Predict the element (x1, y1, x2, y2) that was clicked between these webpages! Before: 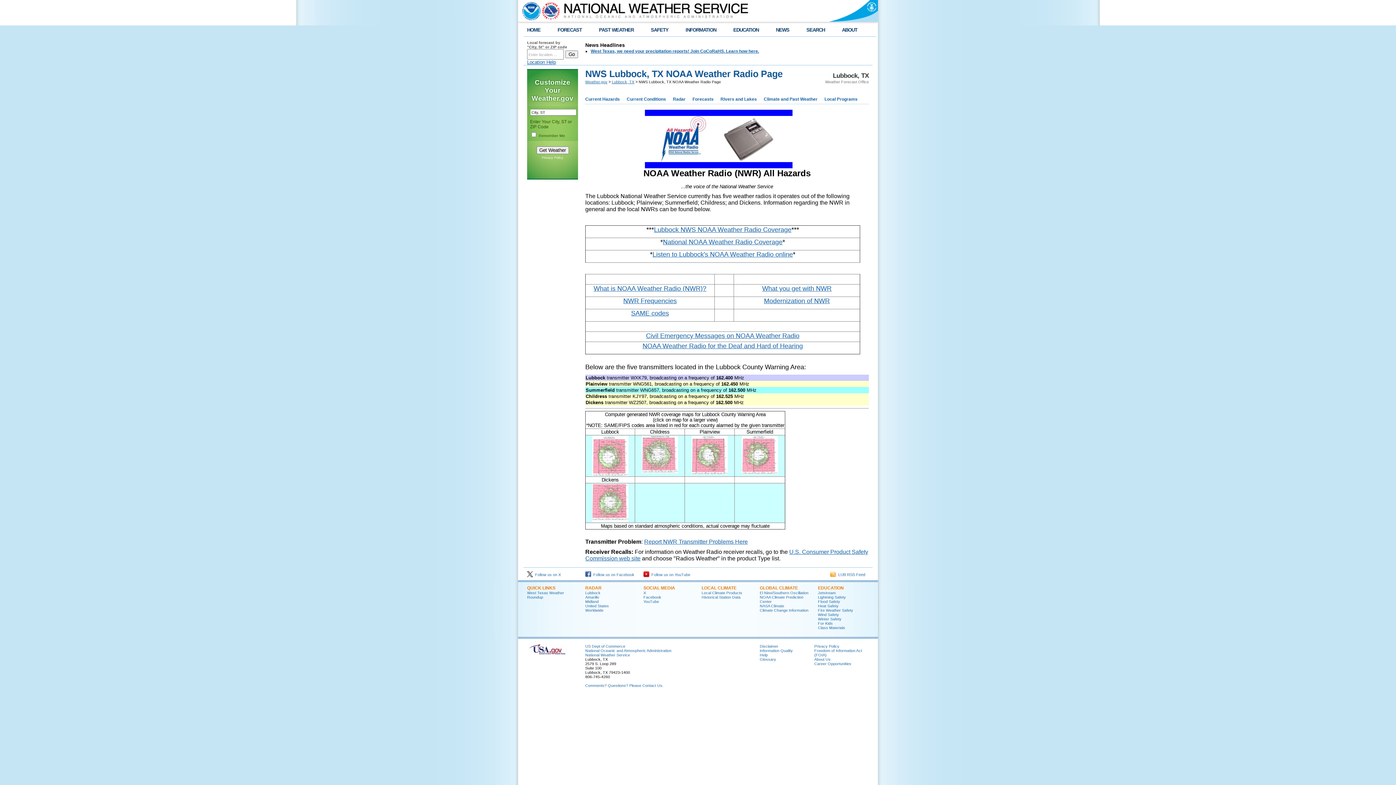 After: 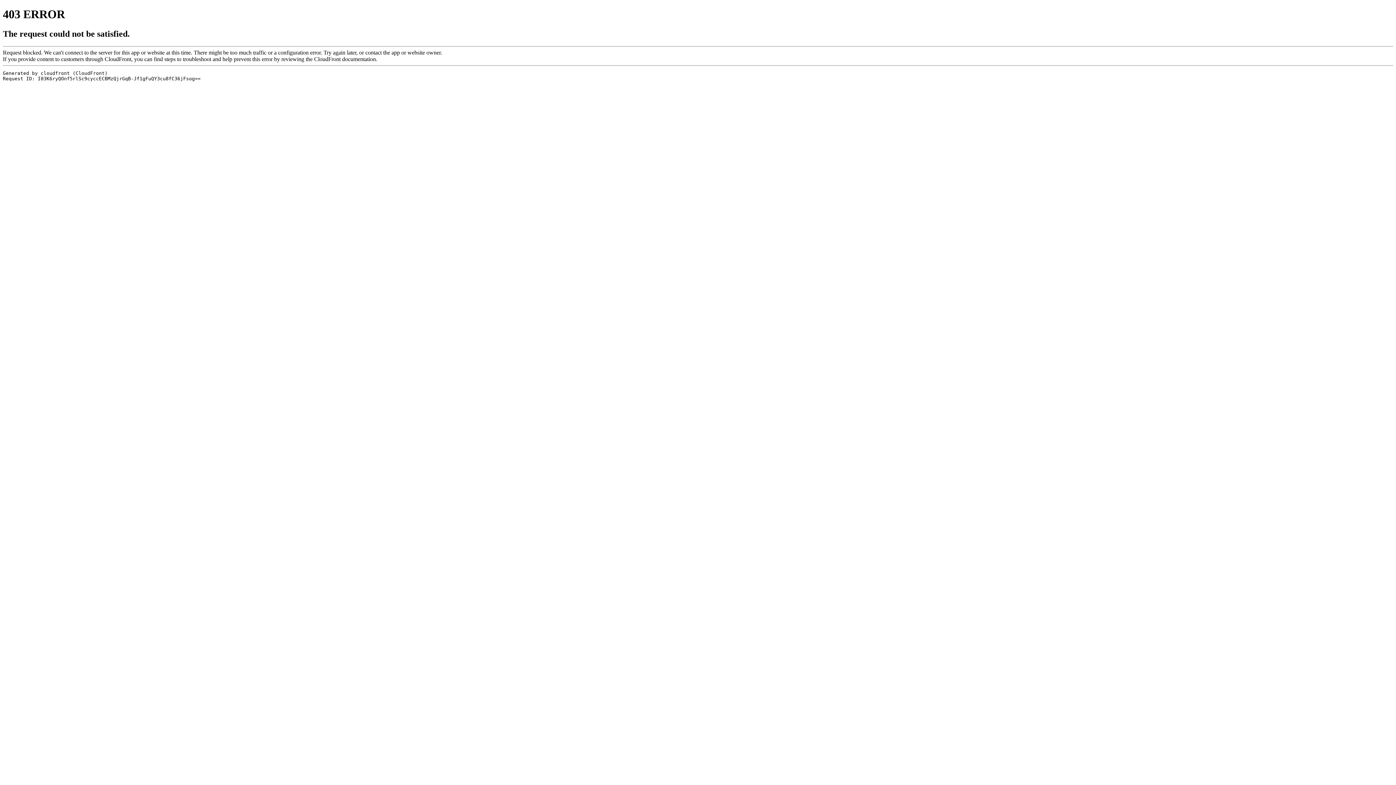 Action: bbox: (814, 661, 851, 666) label: Career Opportunities